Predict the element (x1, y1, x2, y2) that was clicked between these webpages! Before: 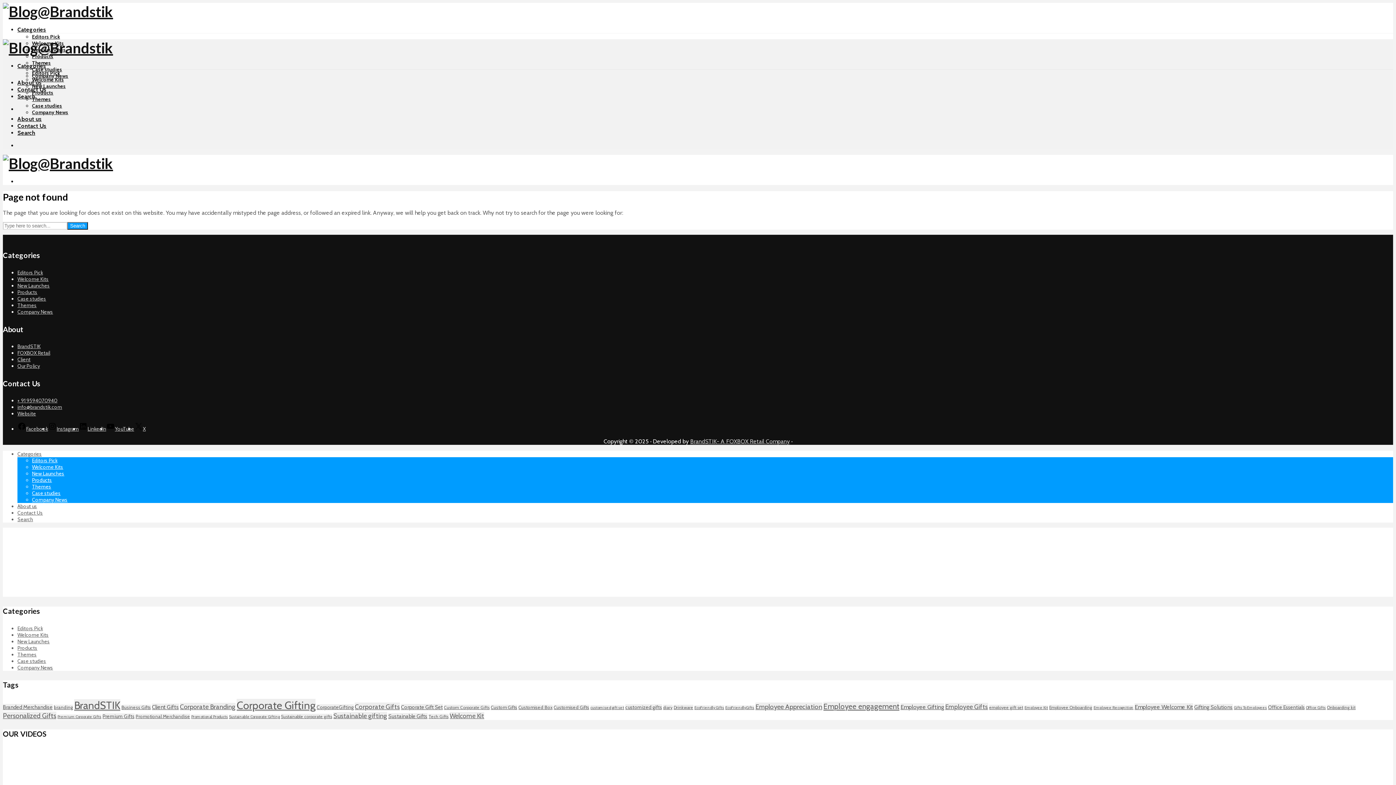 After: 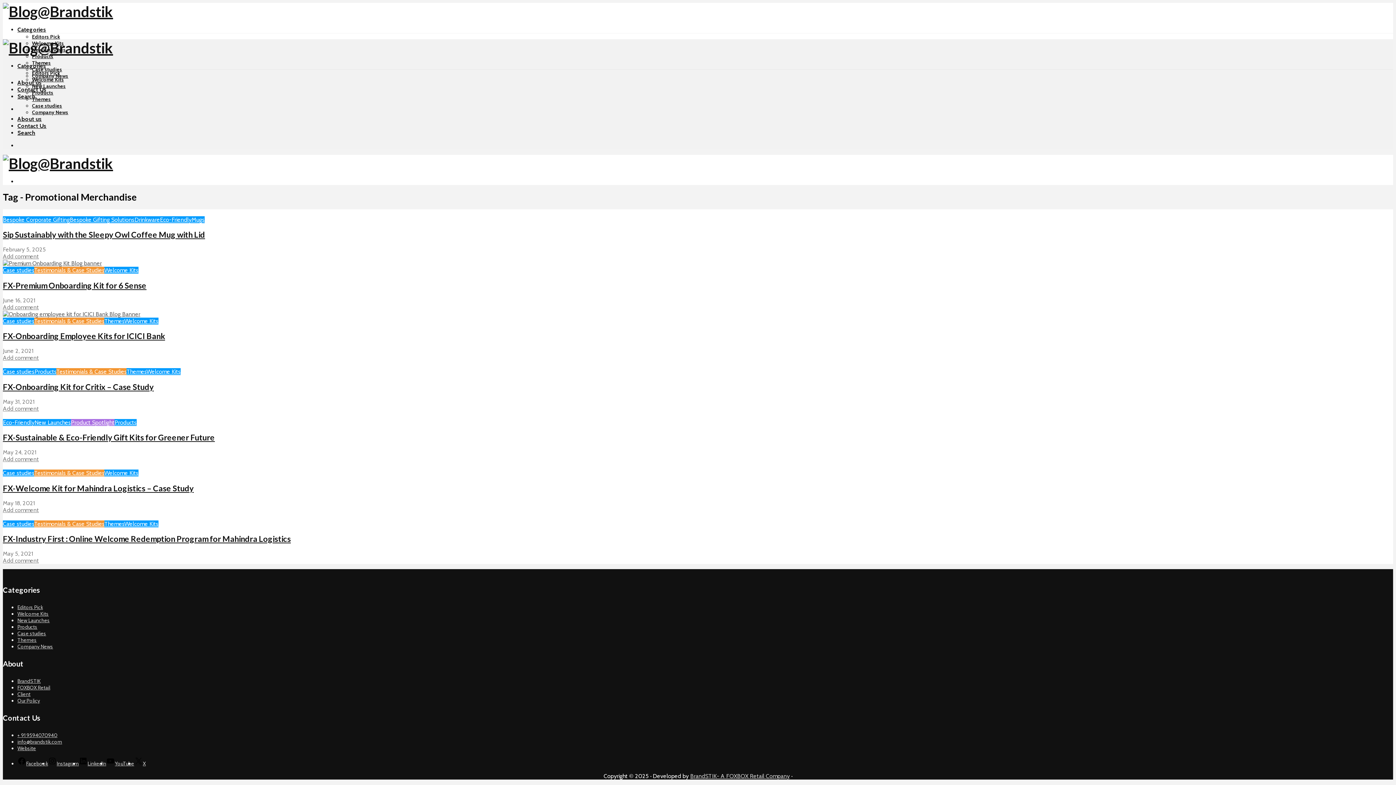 Action: bbox: (135, 714, 190, 719) label: Promotional Merchandise (7 items)